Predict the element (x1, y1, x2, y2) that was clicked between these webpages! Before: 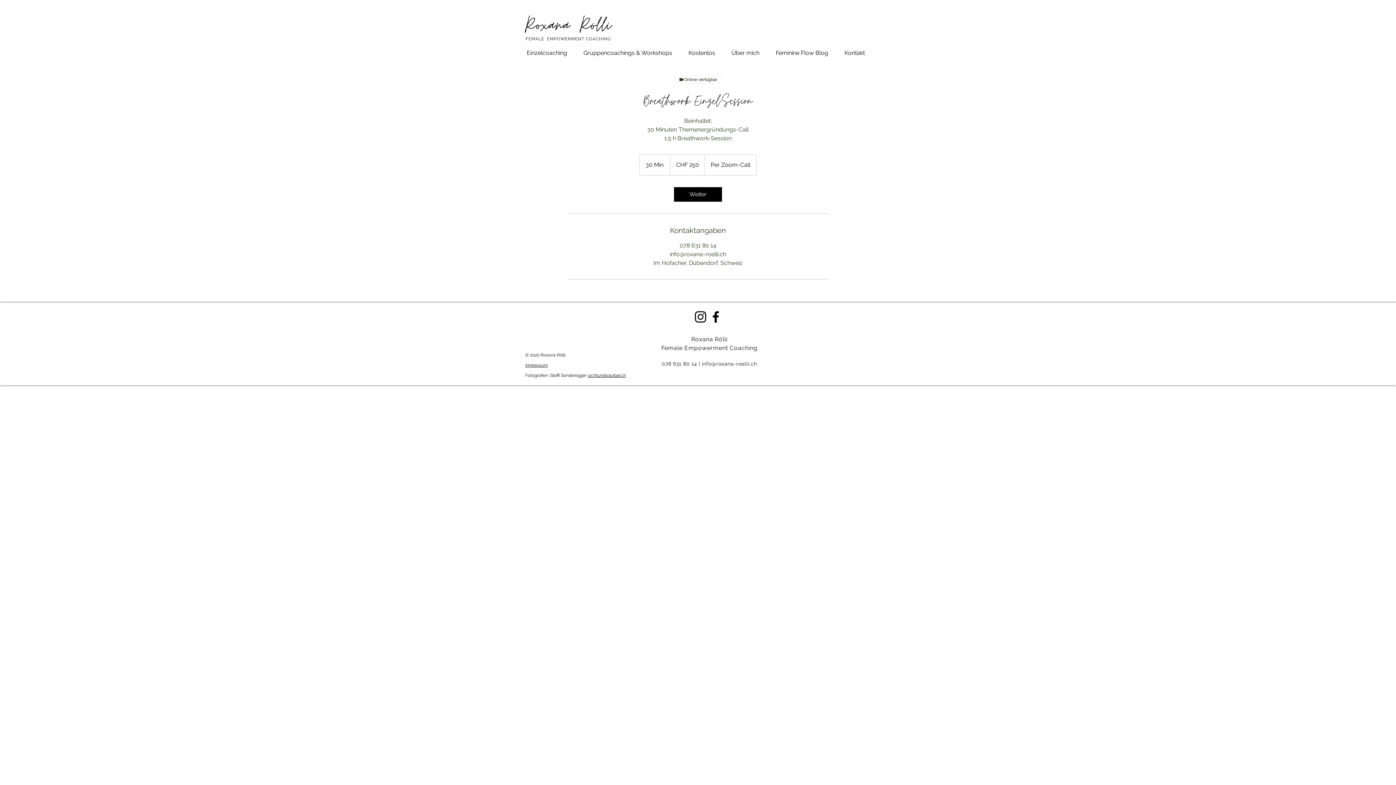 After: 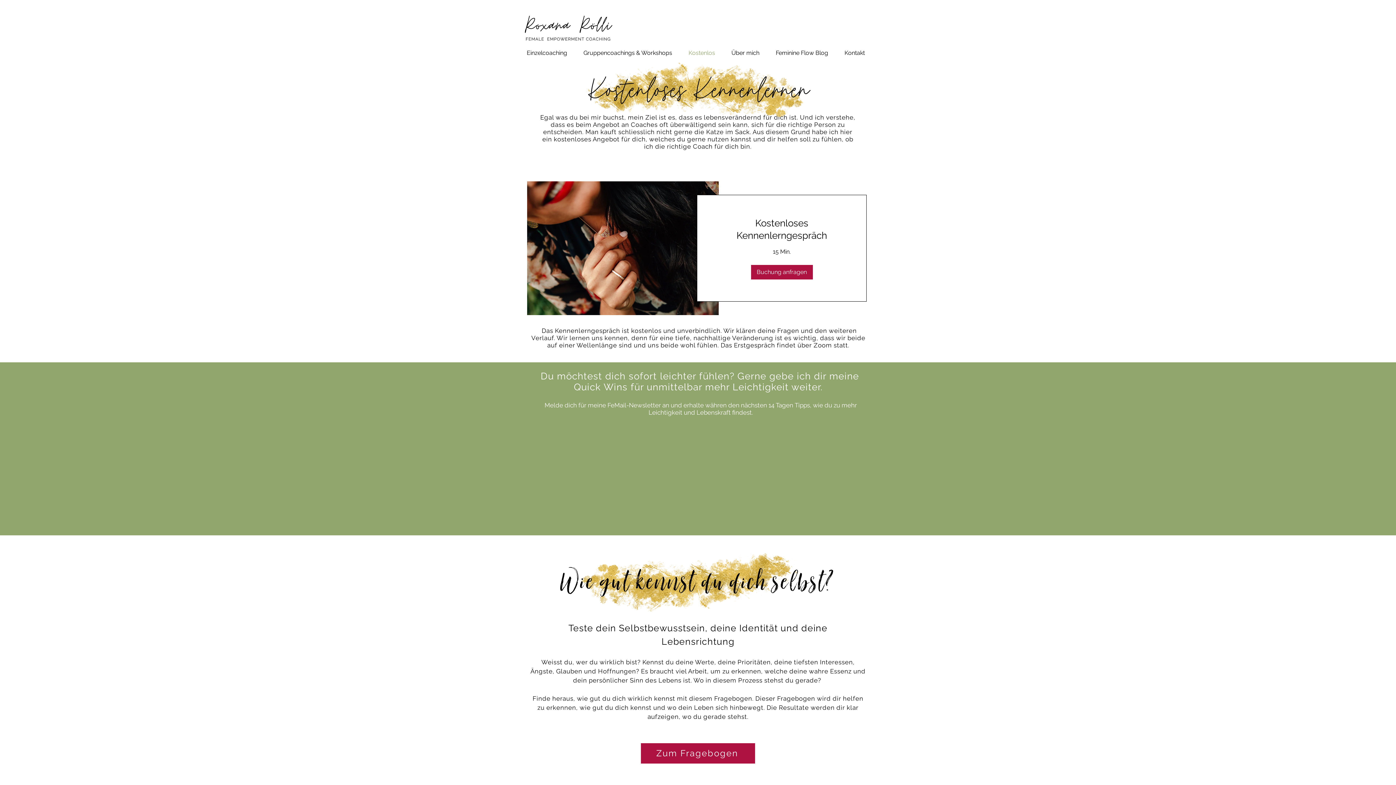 Action: bbox: (683, 47, 726, 58) label: Kostenlos